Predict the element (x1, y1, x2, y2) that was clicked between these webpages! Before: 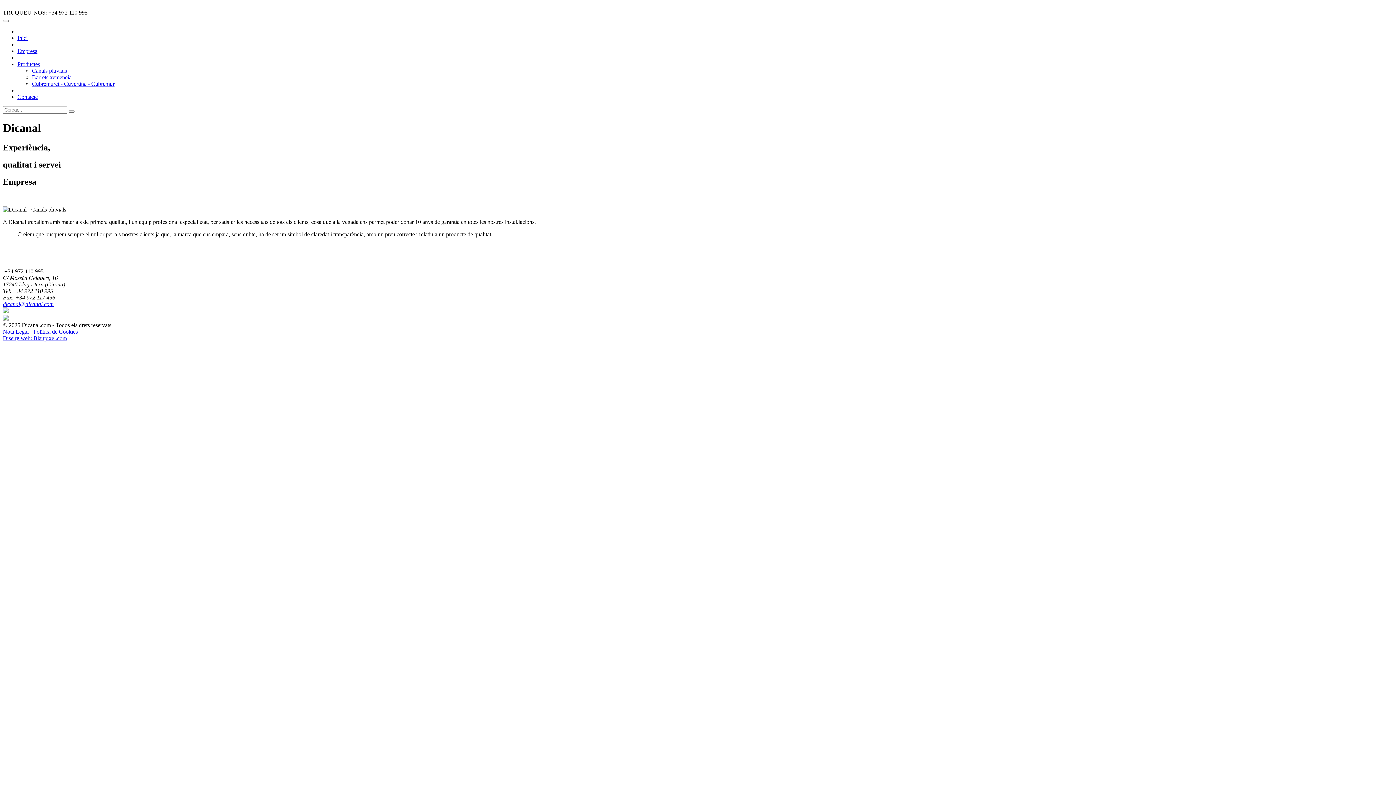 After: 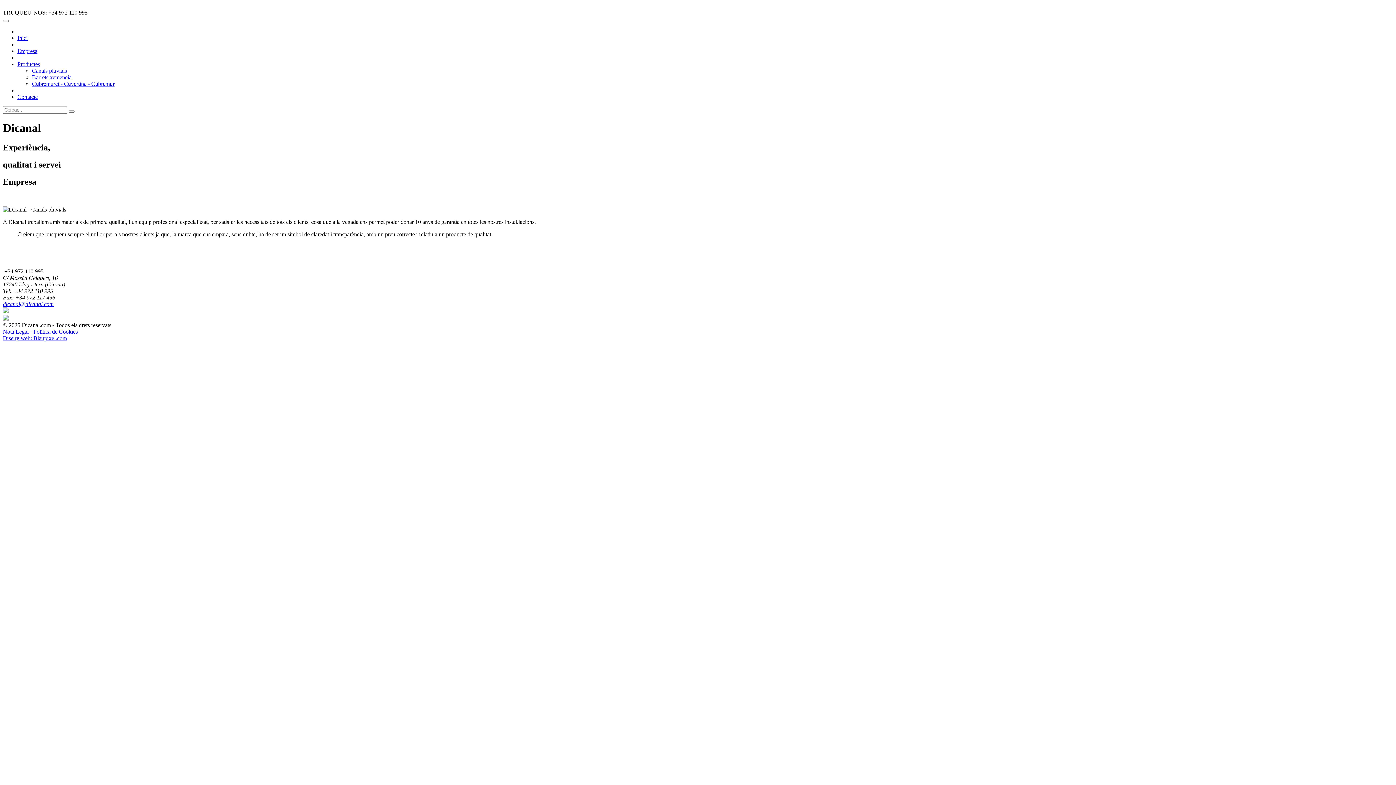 Action: label: dicanal@dicanal.com bbox: (2, 300, 53, 307)